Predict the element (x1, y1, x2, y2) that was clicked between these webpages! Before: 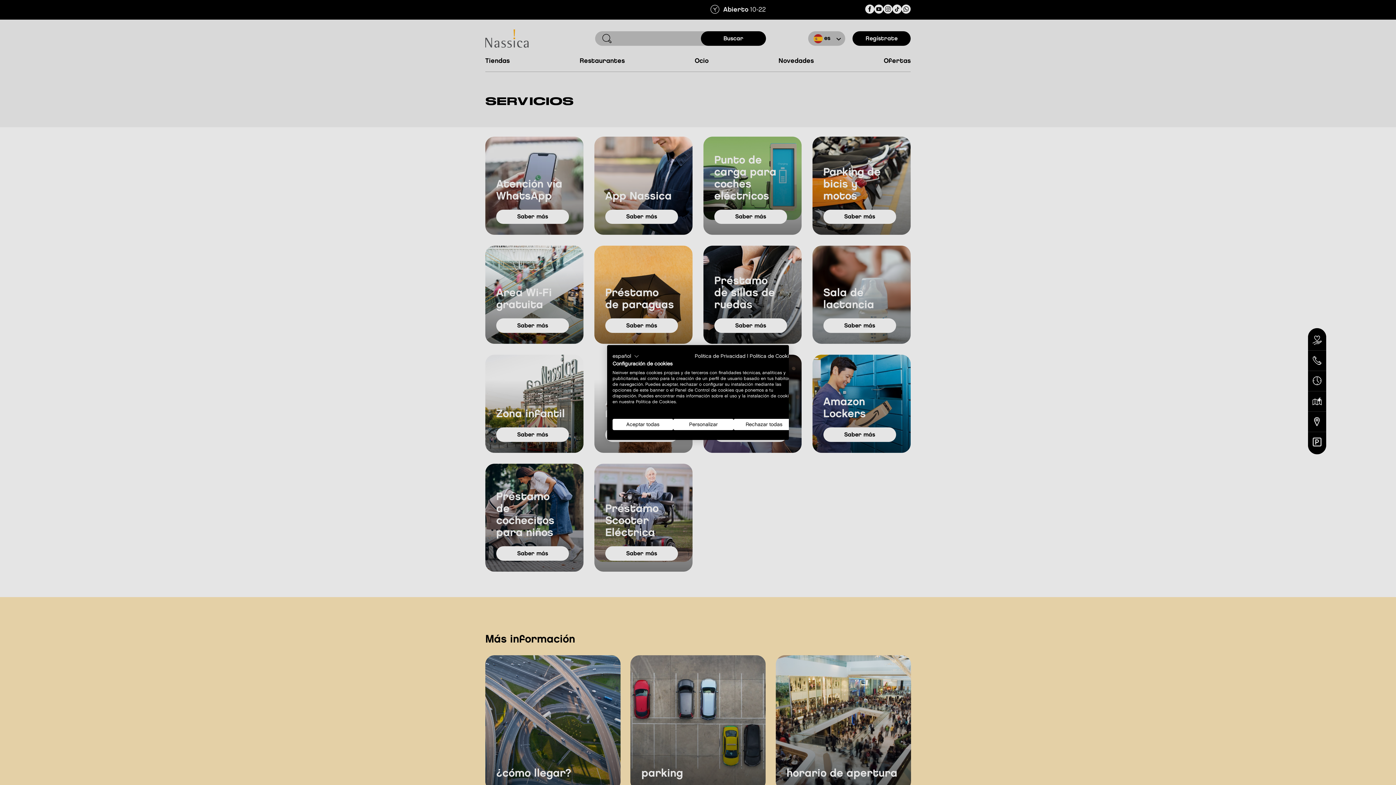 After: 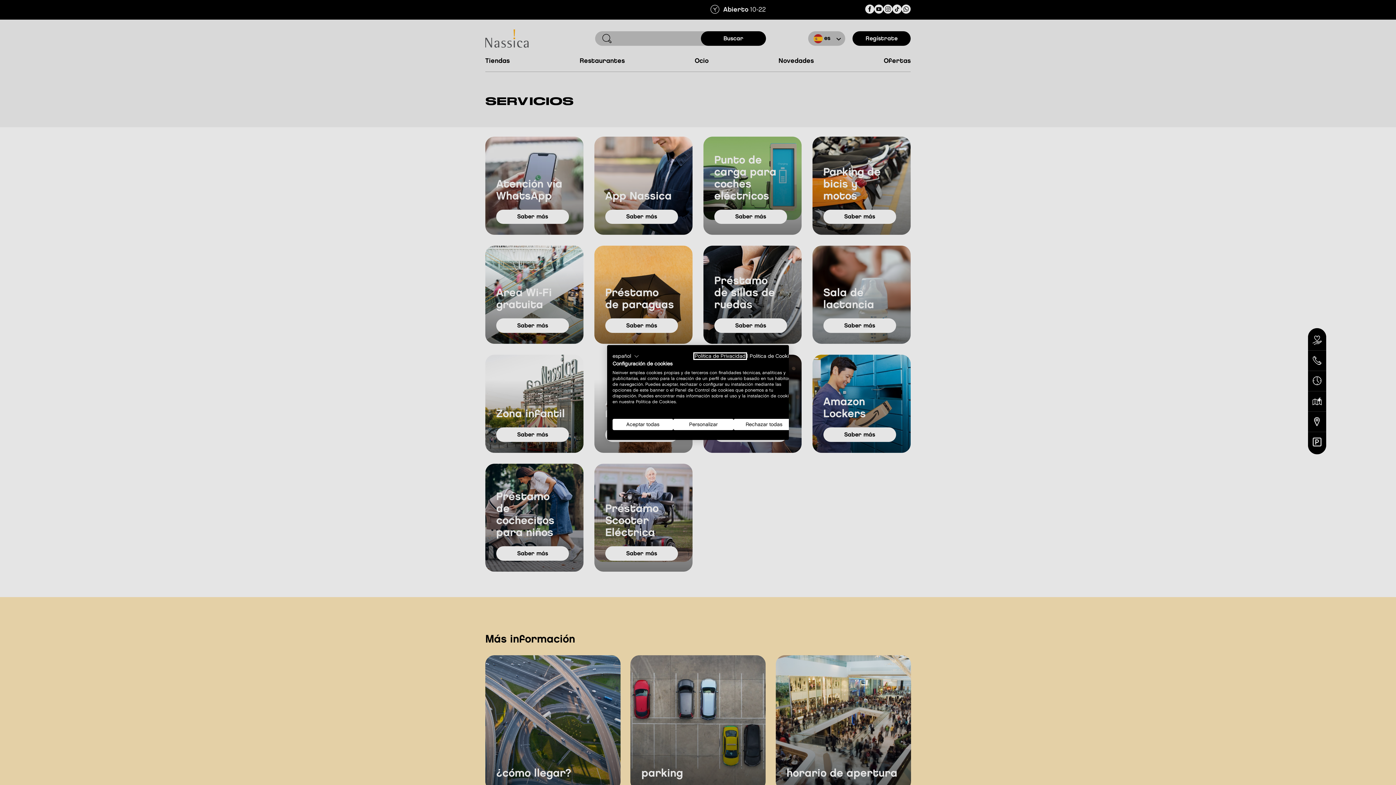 Action: label: Política de privacidad. Enlace externo. Se abre en una nueva pestaña o ventana. bbox: (694, 354, 745, 358)